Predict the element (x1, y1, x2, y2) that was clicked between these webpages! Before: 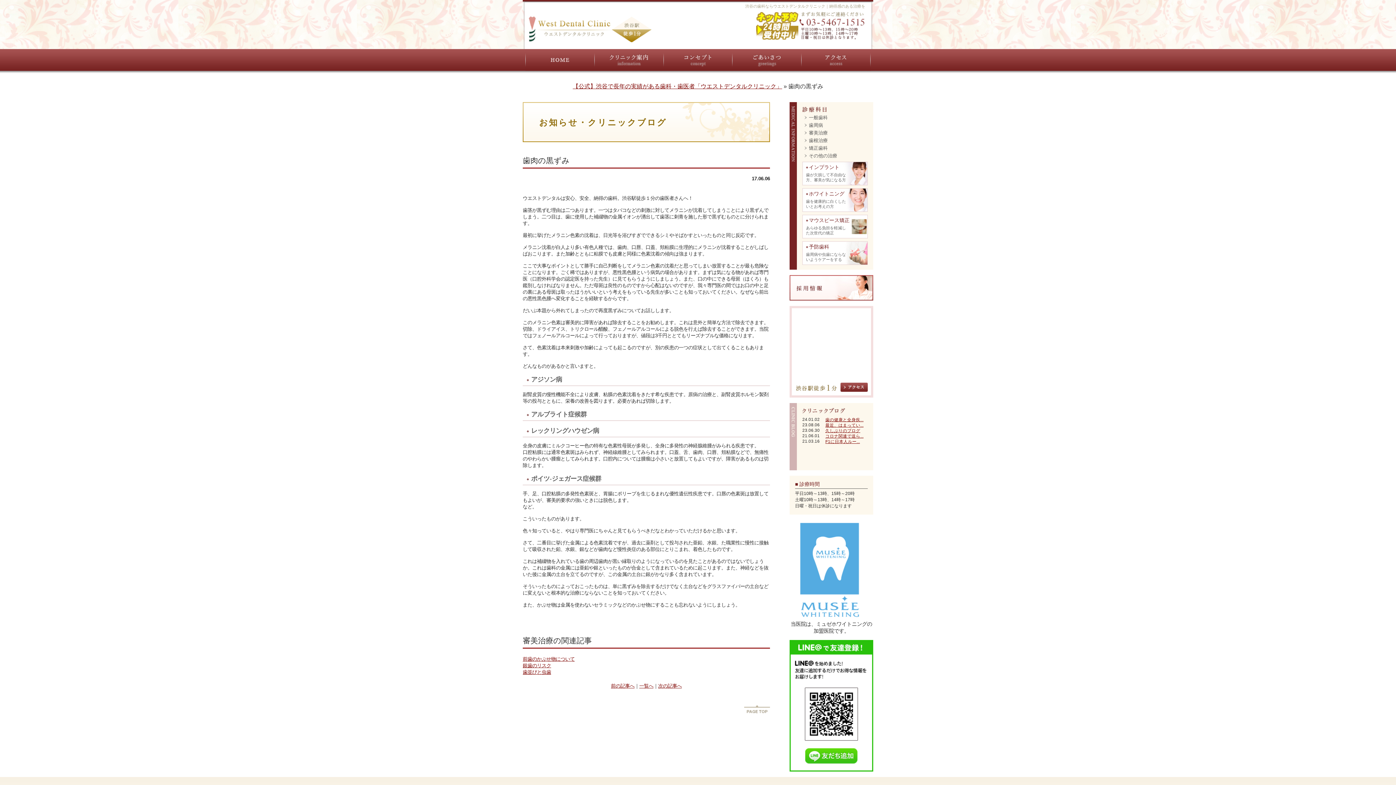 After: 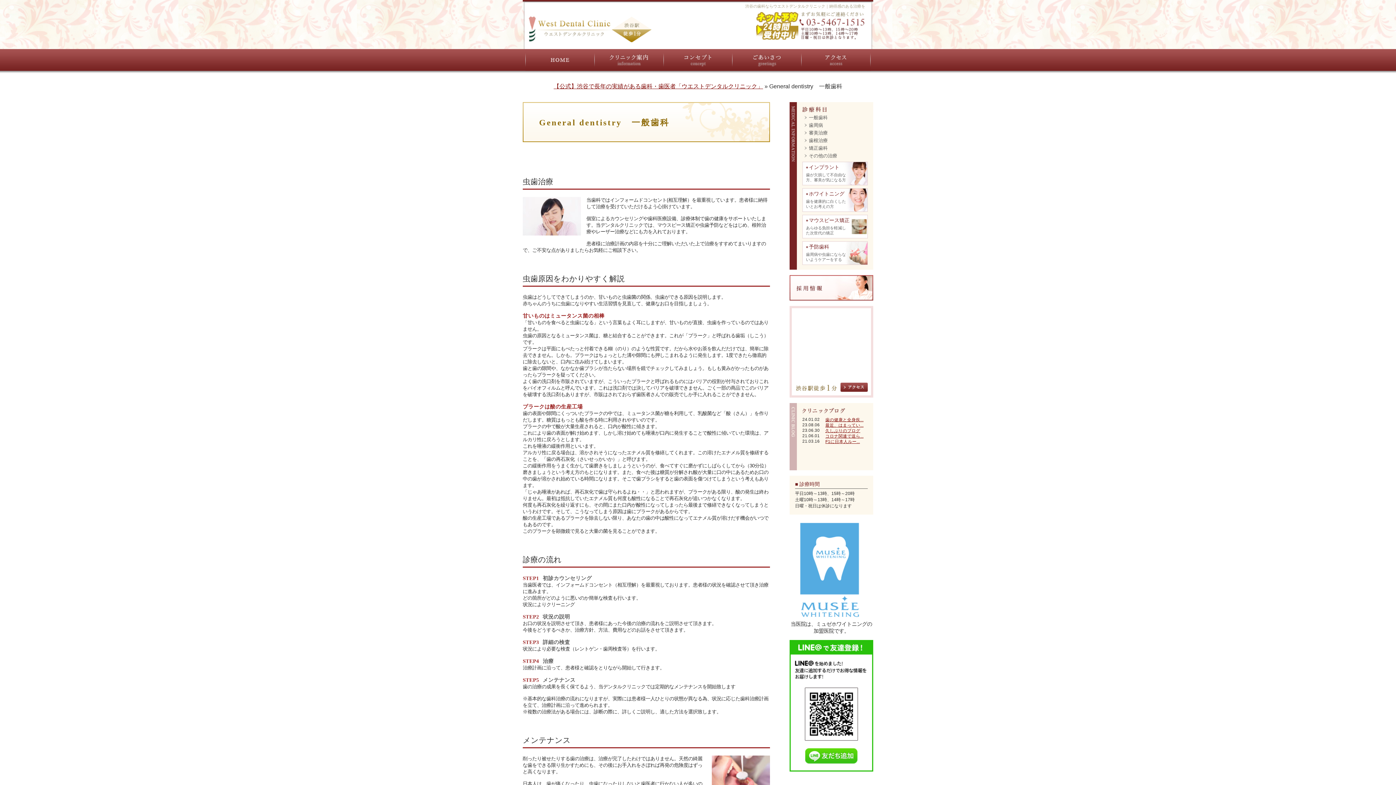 Action: bbox: (809, 114, 828, 120) label: 一般歯科